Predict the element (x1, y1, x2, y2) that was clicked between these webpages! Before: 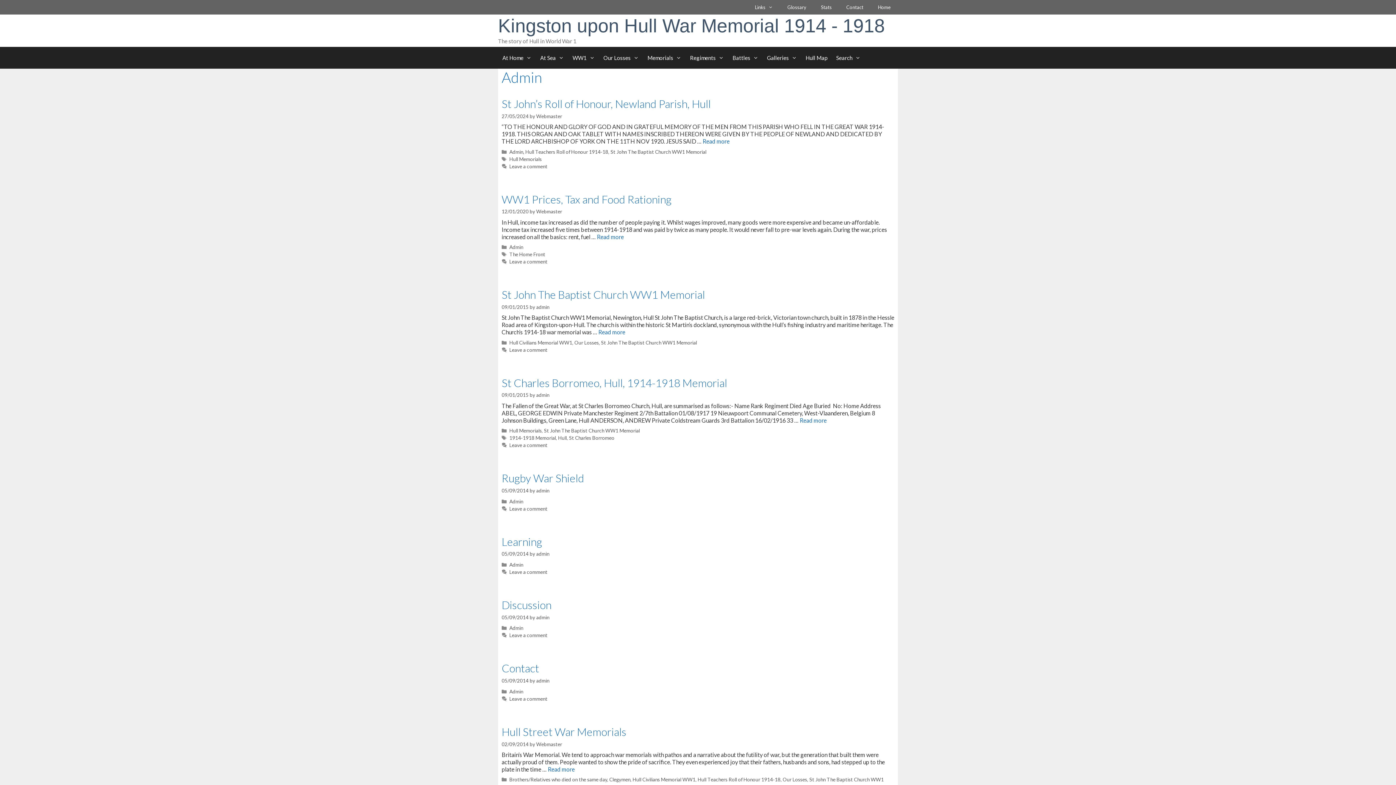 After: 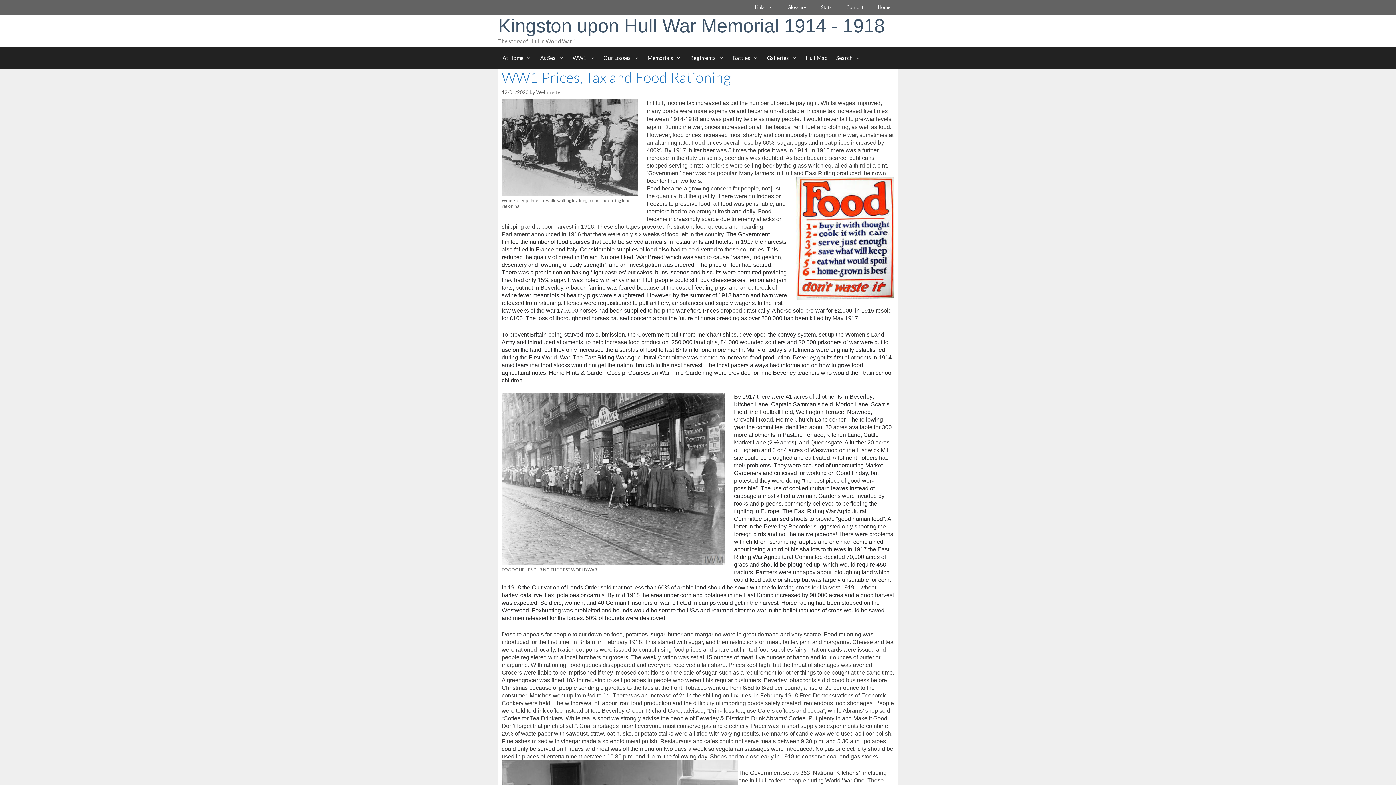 Action: bbox: (597, 233, 624, 240) label: Read more